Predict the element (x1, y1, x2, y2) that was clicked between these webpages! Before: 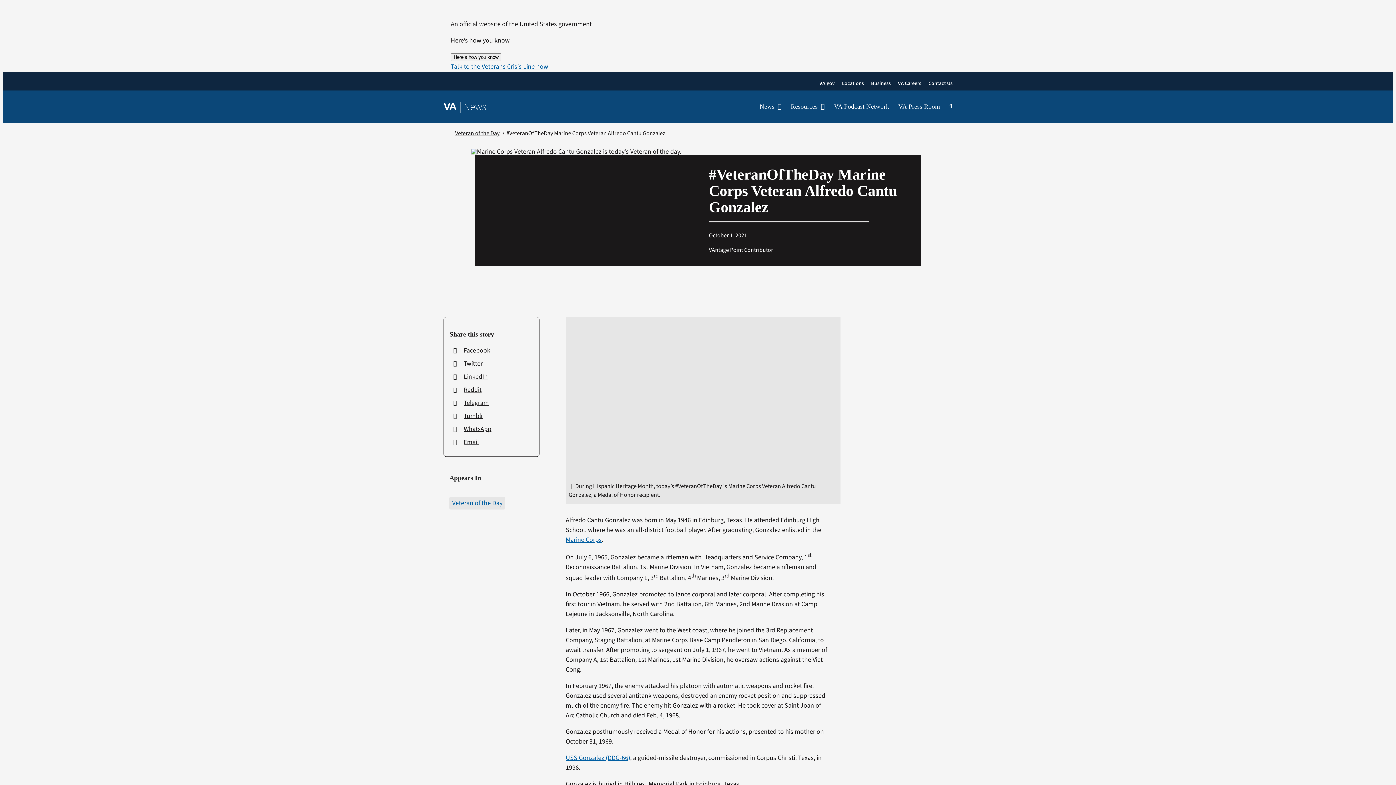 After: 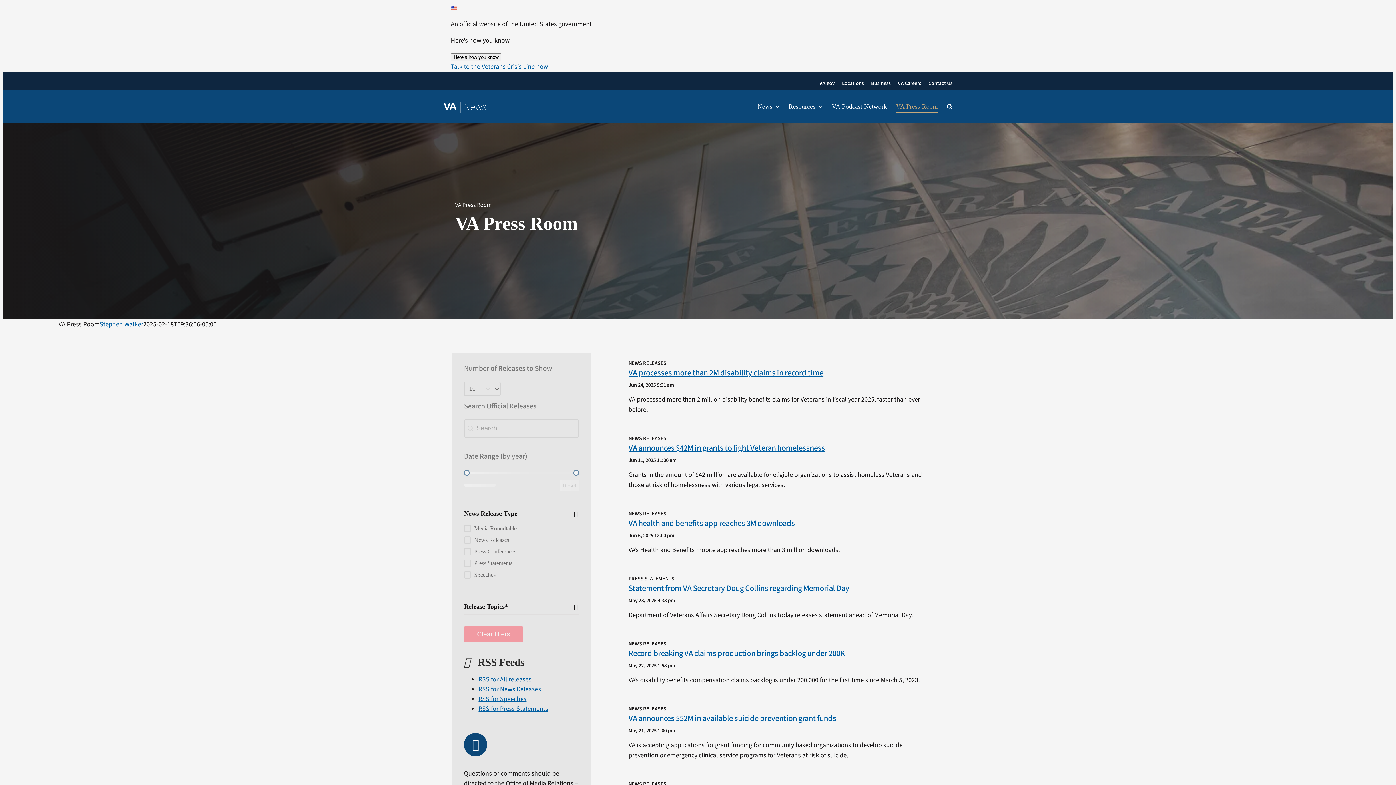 Action: bbox: (898, 101, 940, 111) label: VA Press Room